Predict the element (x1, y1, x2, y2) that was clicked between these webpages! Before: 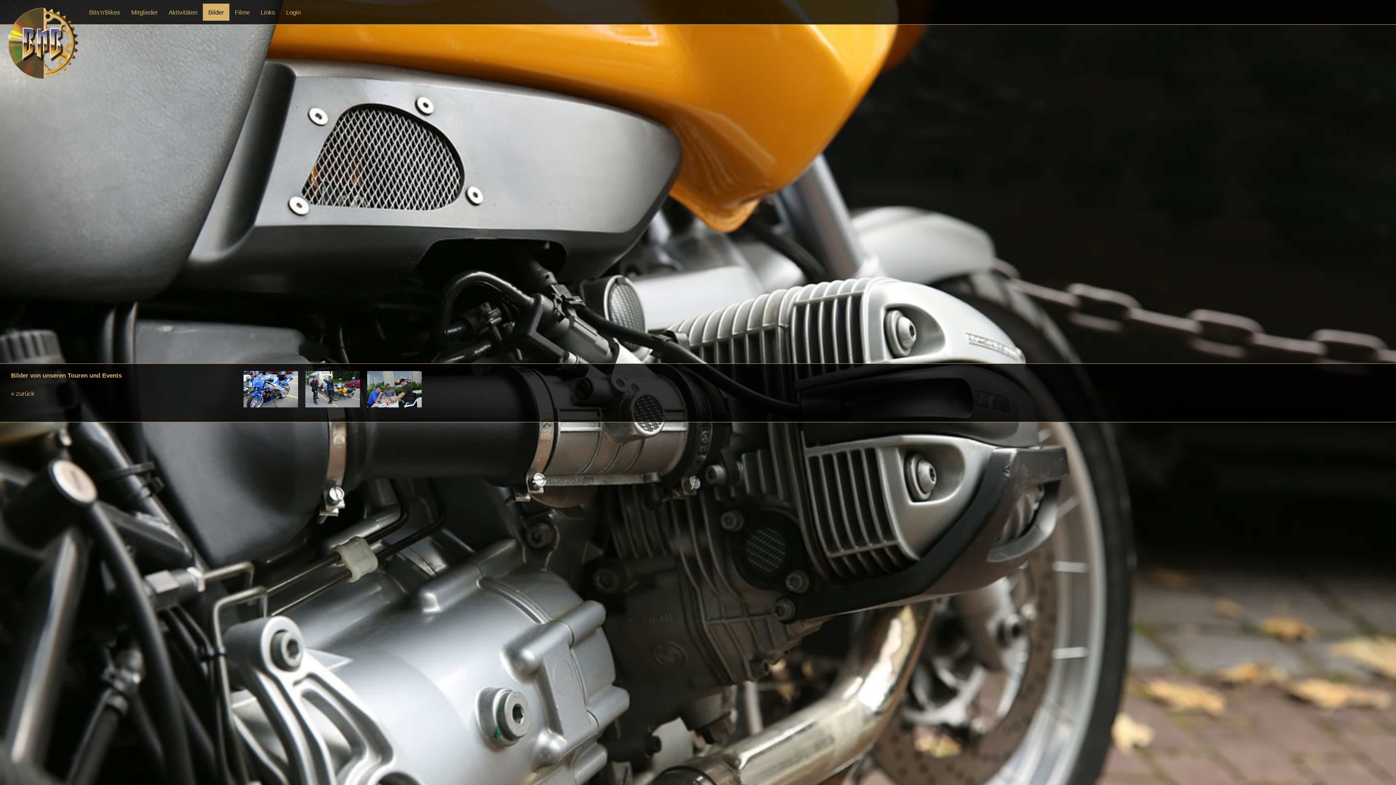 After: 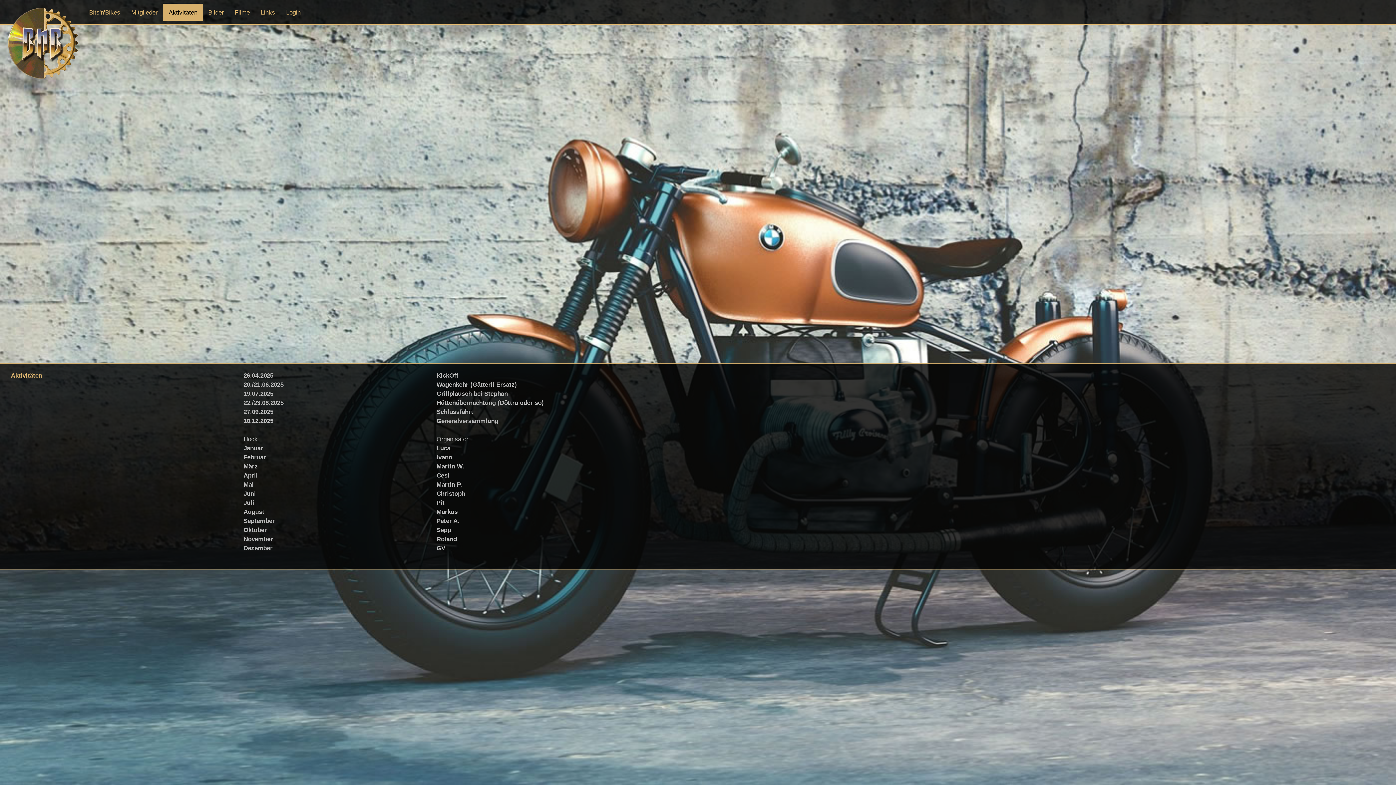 Action: bbox: (163, 3, 202, 20) label: Aktivitäten